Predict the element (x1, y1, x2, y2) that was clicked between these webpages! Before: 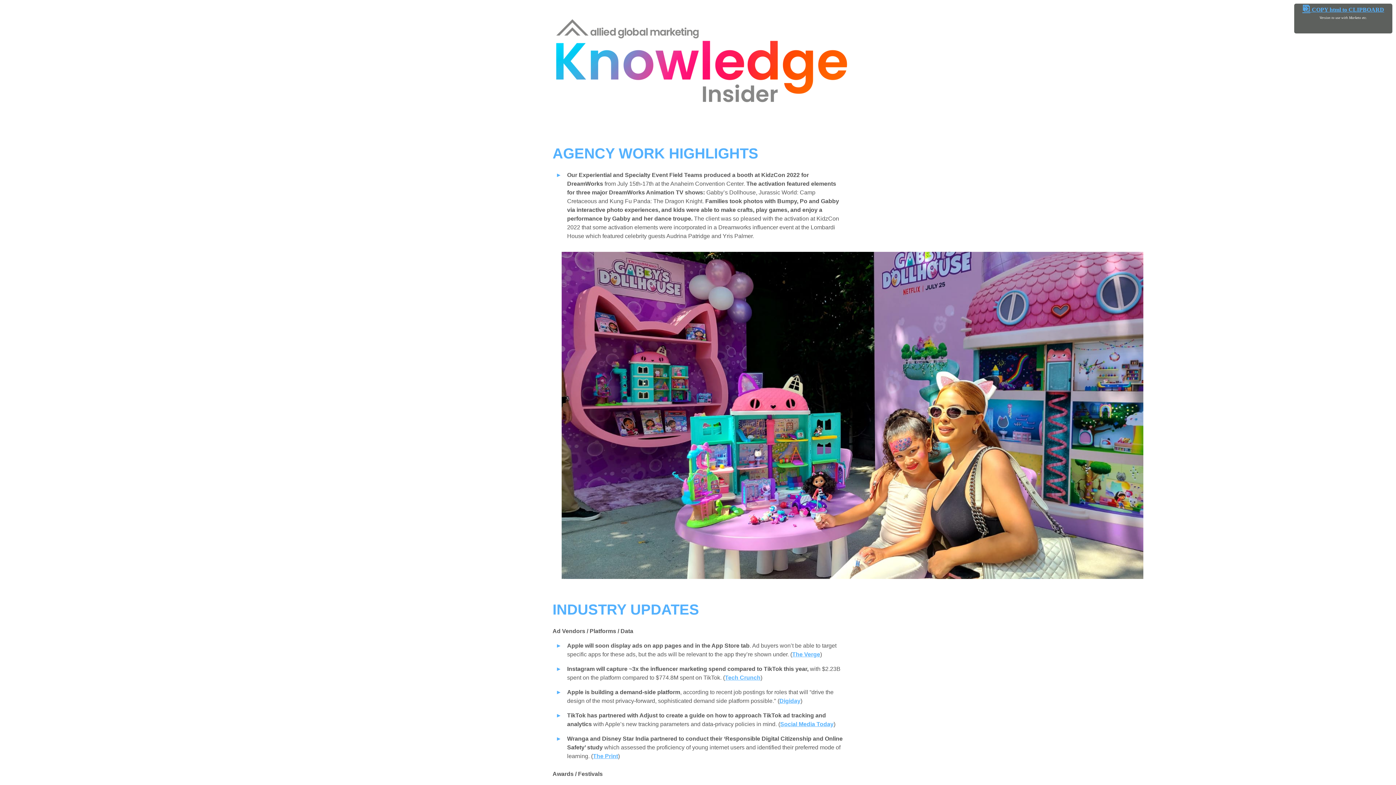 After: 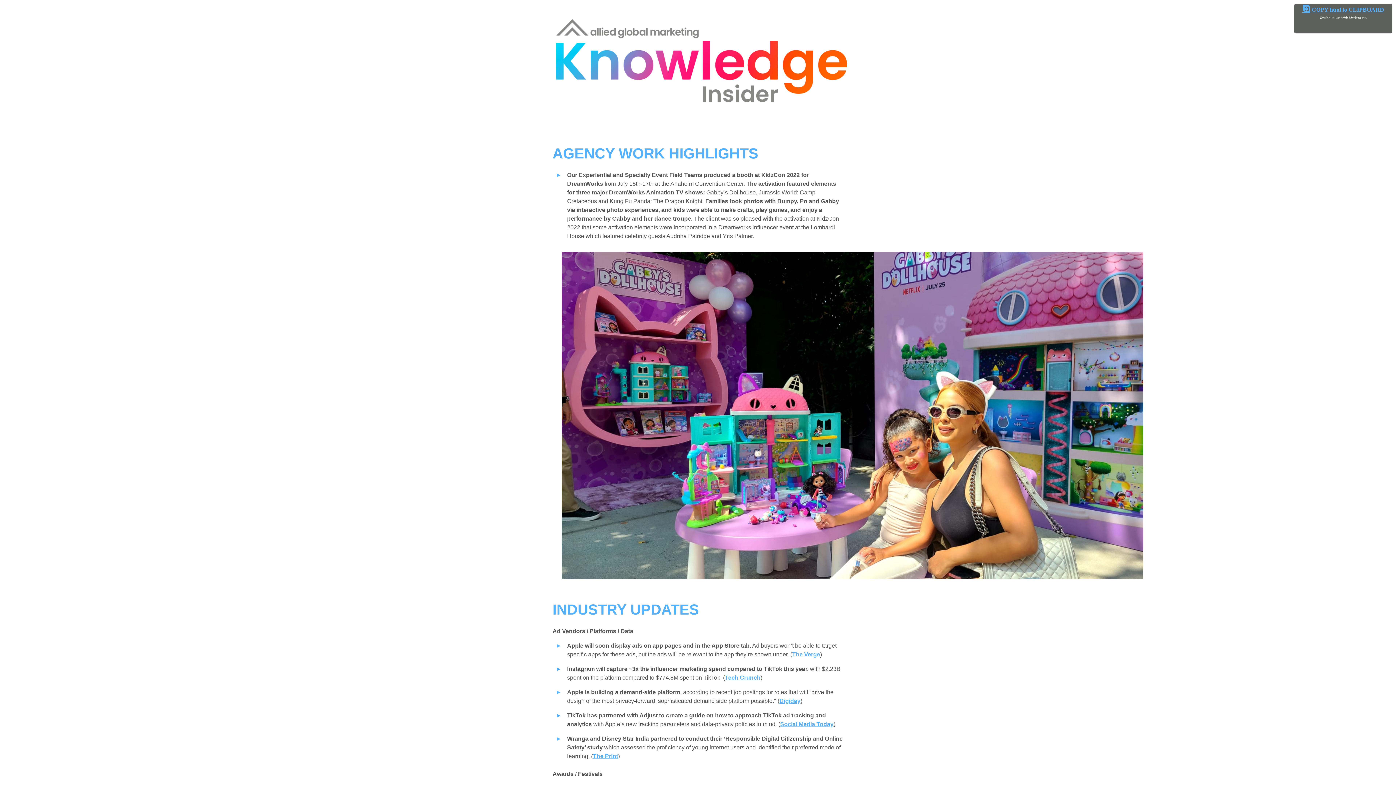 Action: bbox: (1302, 6, 1384, 12) label: ⎘ COPY html to CLIPBOARD